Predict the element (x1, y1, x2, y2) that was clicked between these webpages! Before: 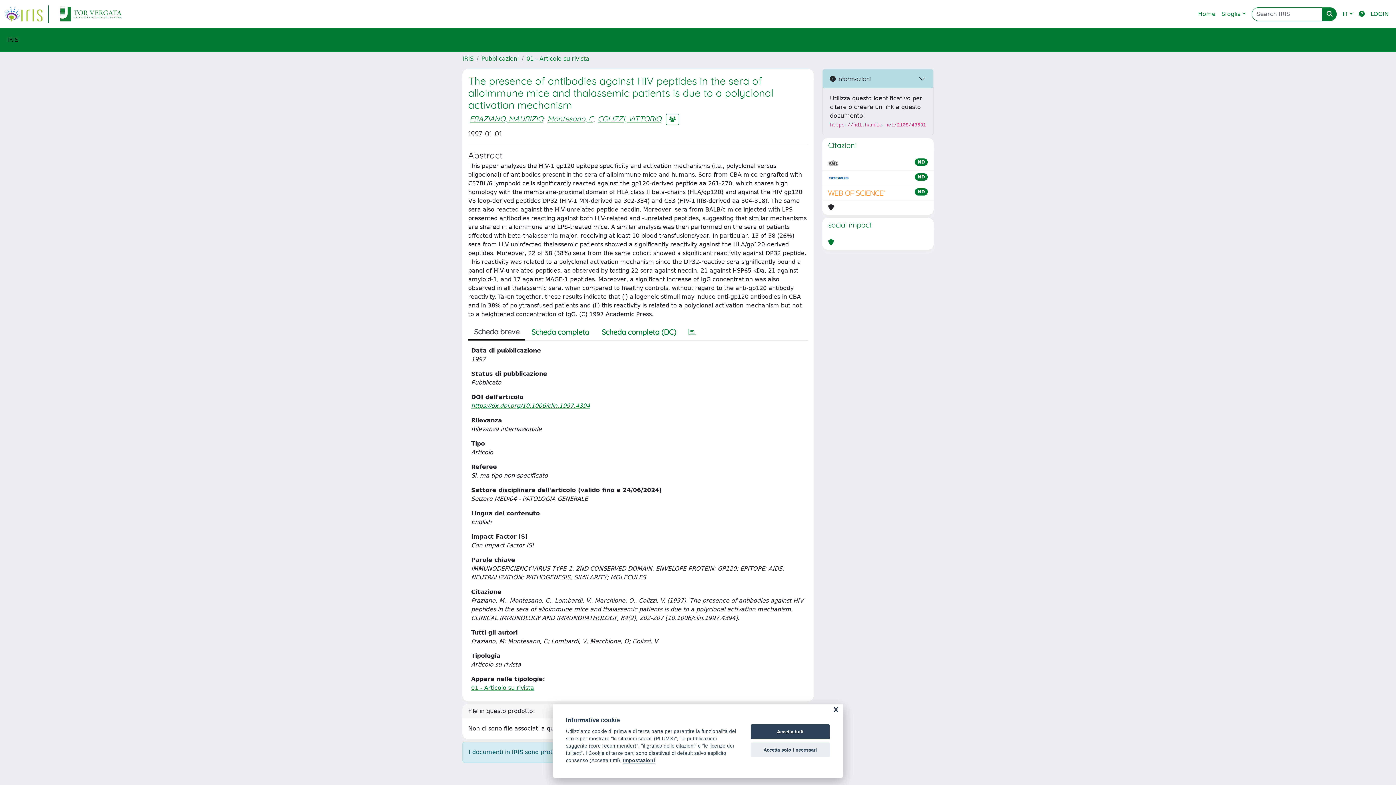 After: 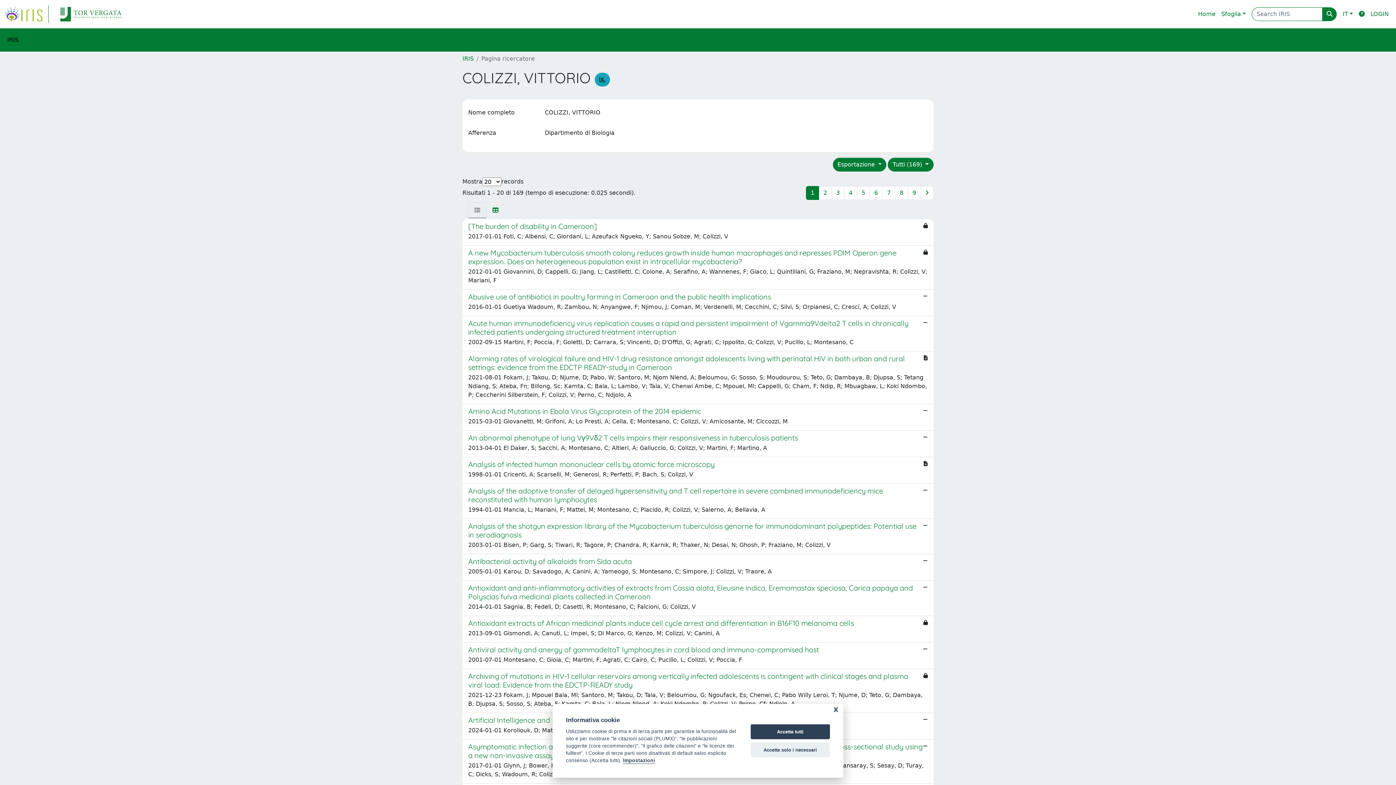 Action: label: COLIZZI, VITTORIO bbox: (597, 114, 661, 123)